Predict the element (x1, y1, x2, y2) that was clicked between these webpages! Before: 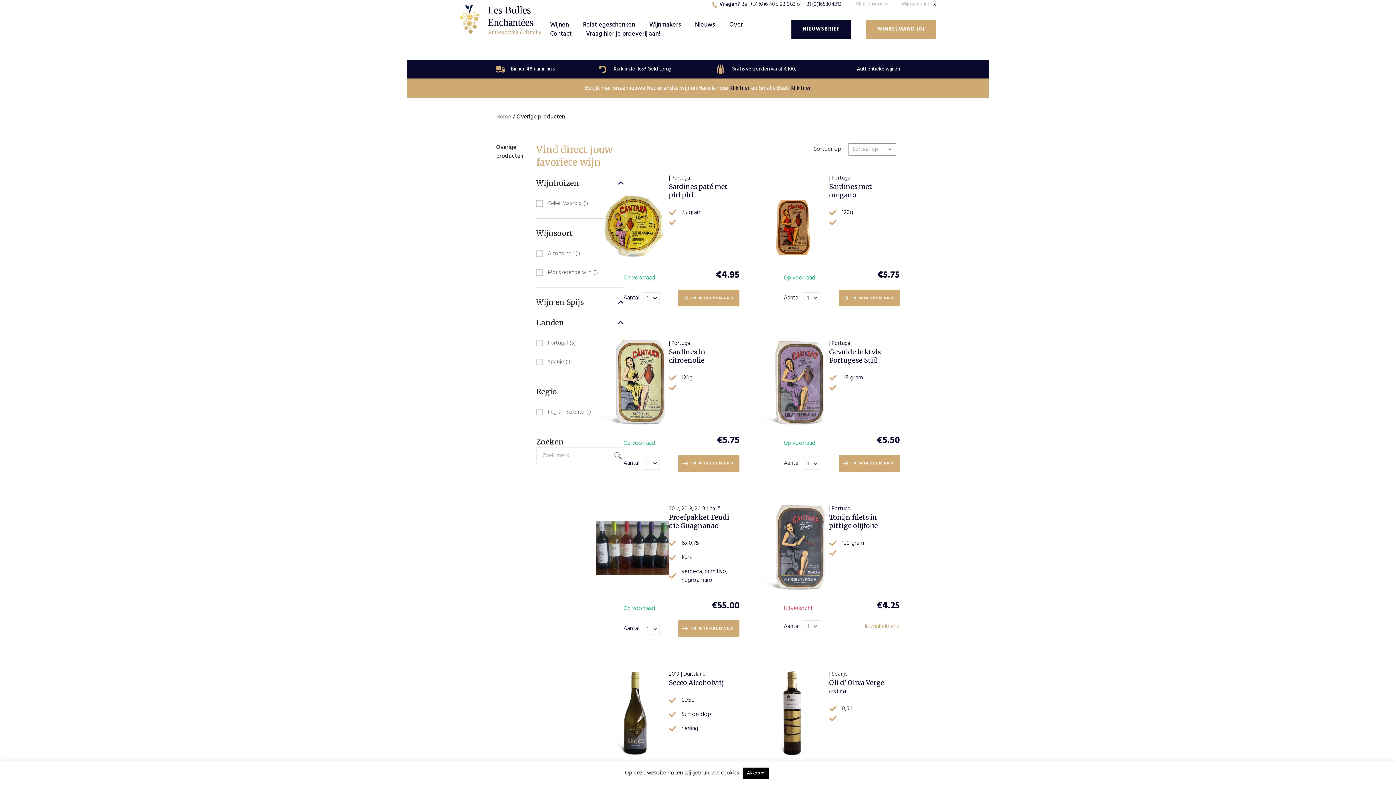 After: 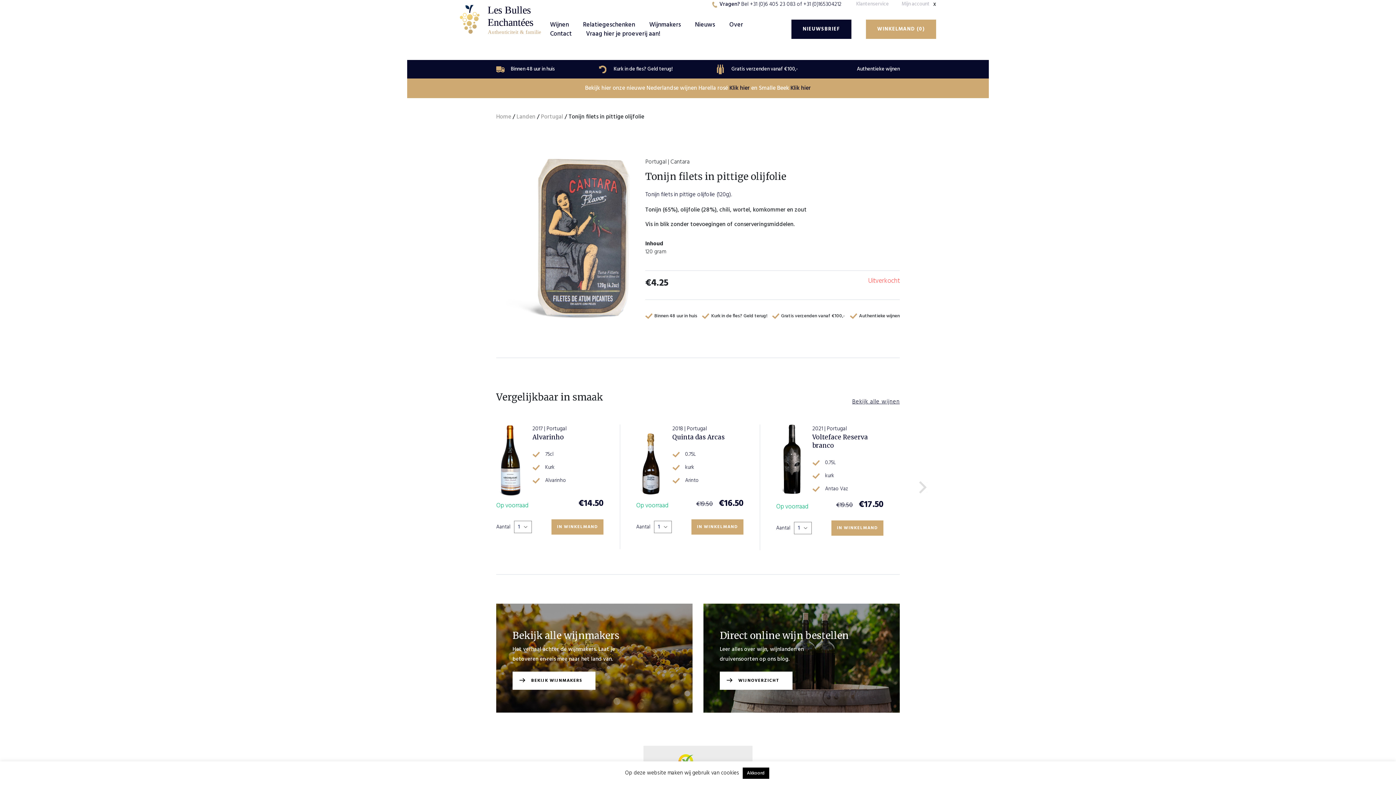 Action: bbox: (783, 504, 900, 613) label: | Portugal
Tonijn filets in pittige olijfolie
120 gram

Uitverkocht

€4.25